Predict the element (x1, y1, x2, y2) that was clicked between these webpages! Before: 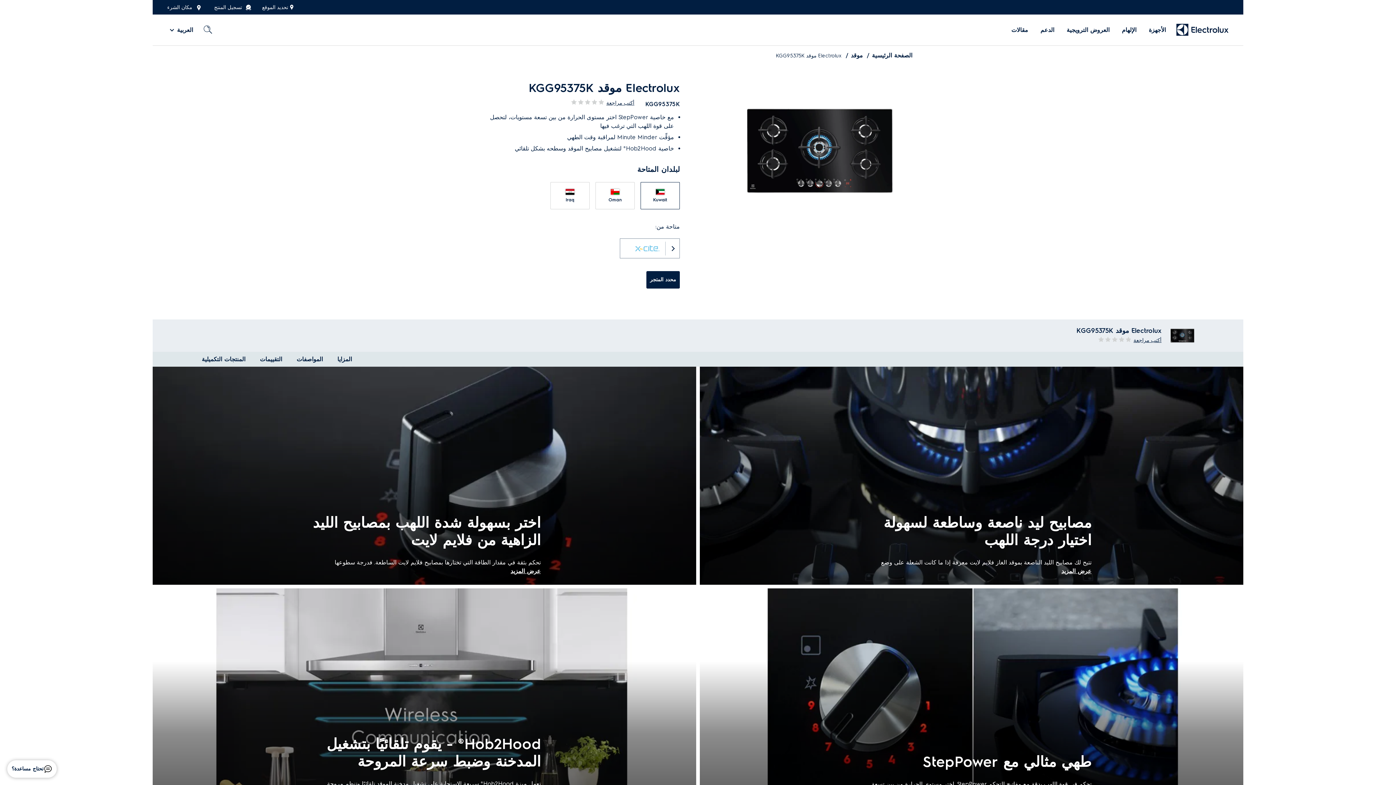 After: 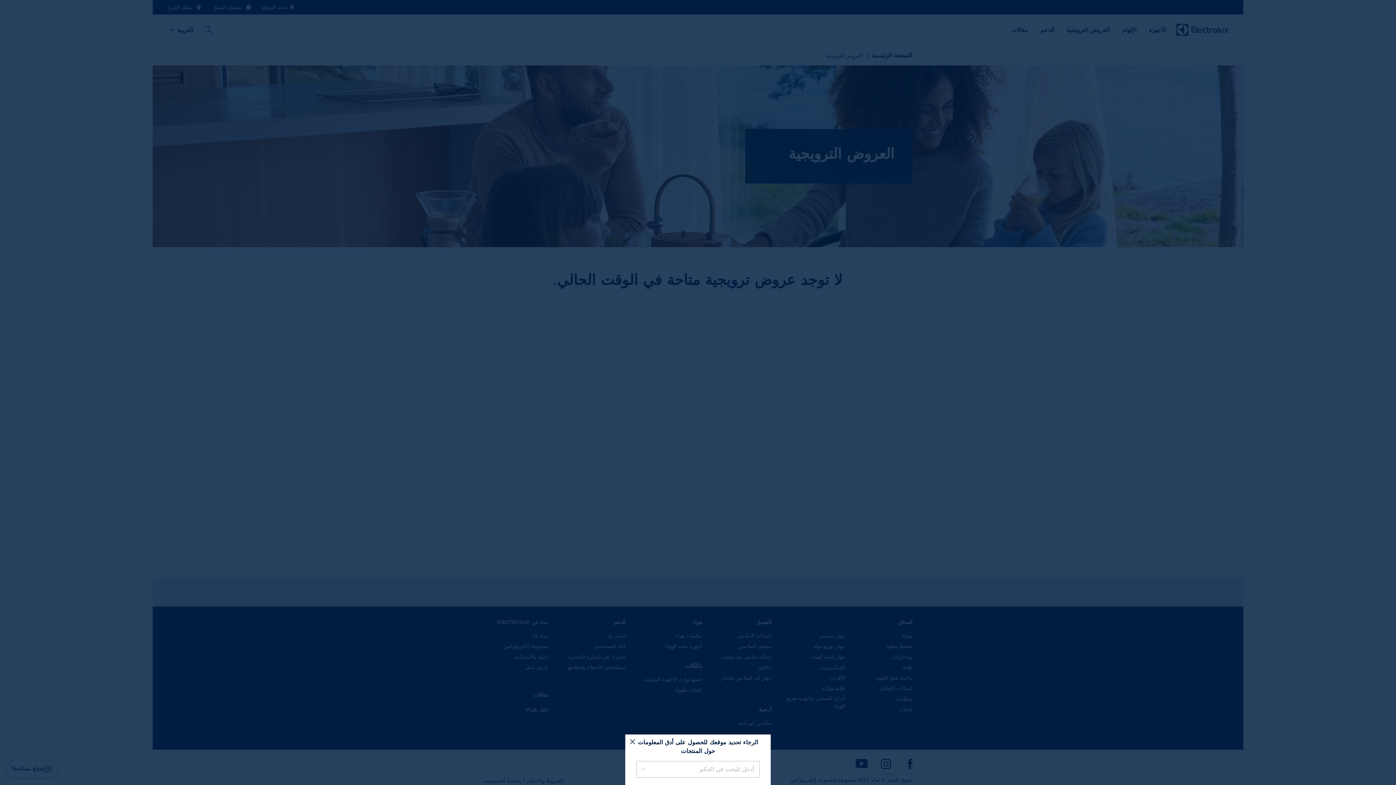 Action: bbox: (1060, 14, 1116, 46) label: العروض الترويجية